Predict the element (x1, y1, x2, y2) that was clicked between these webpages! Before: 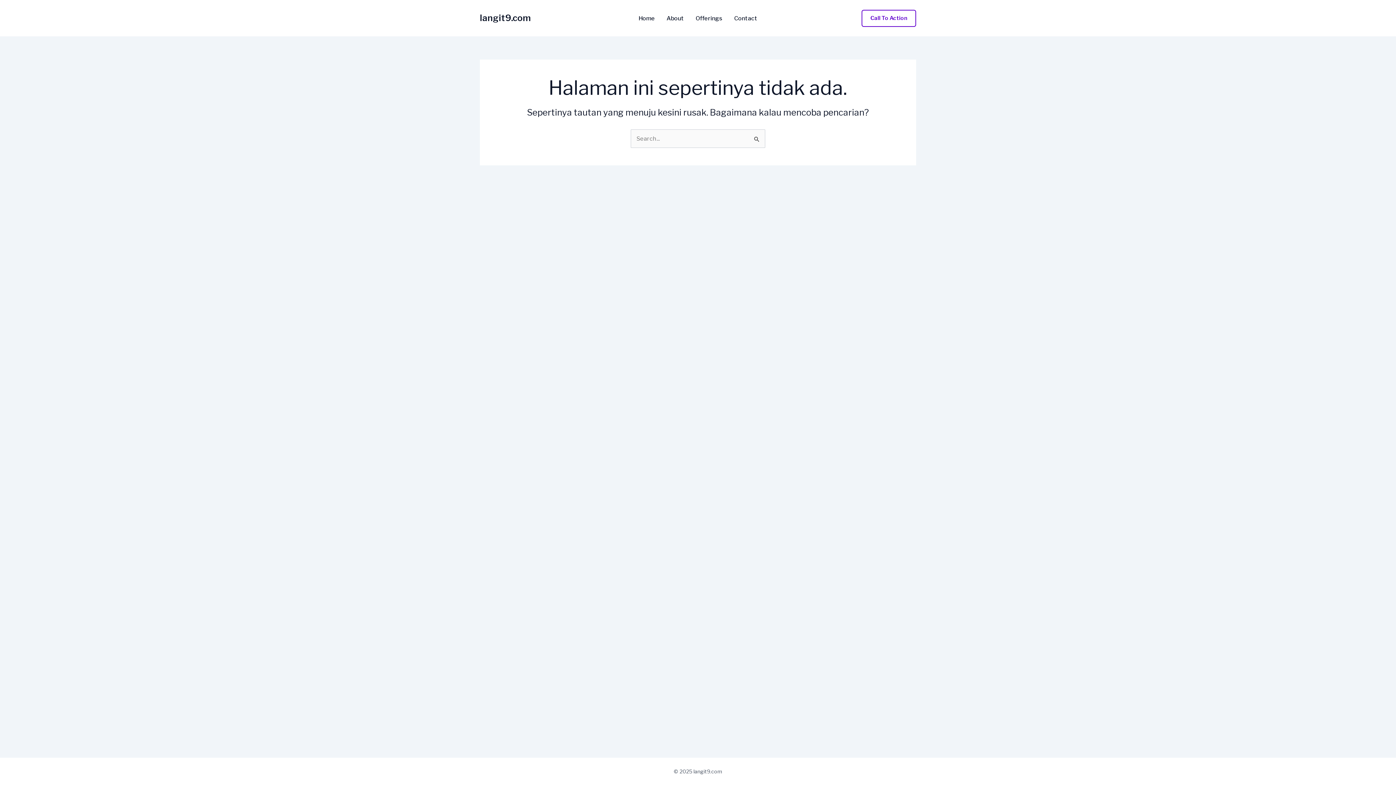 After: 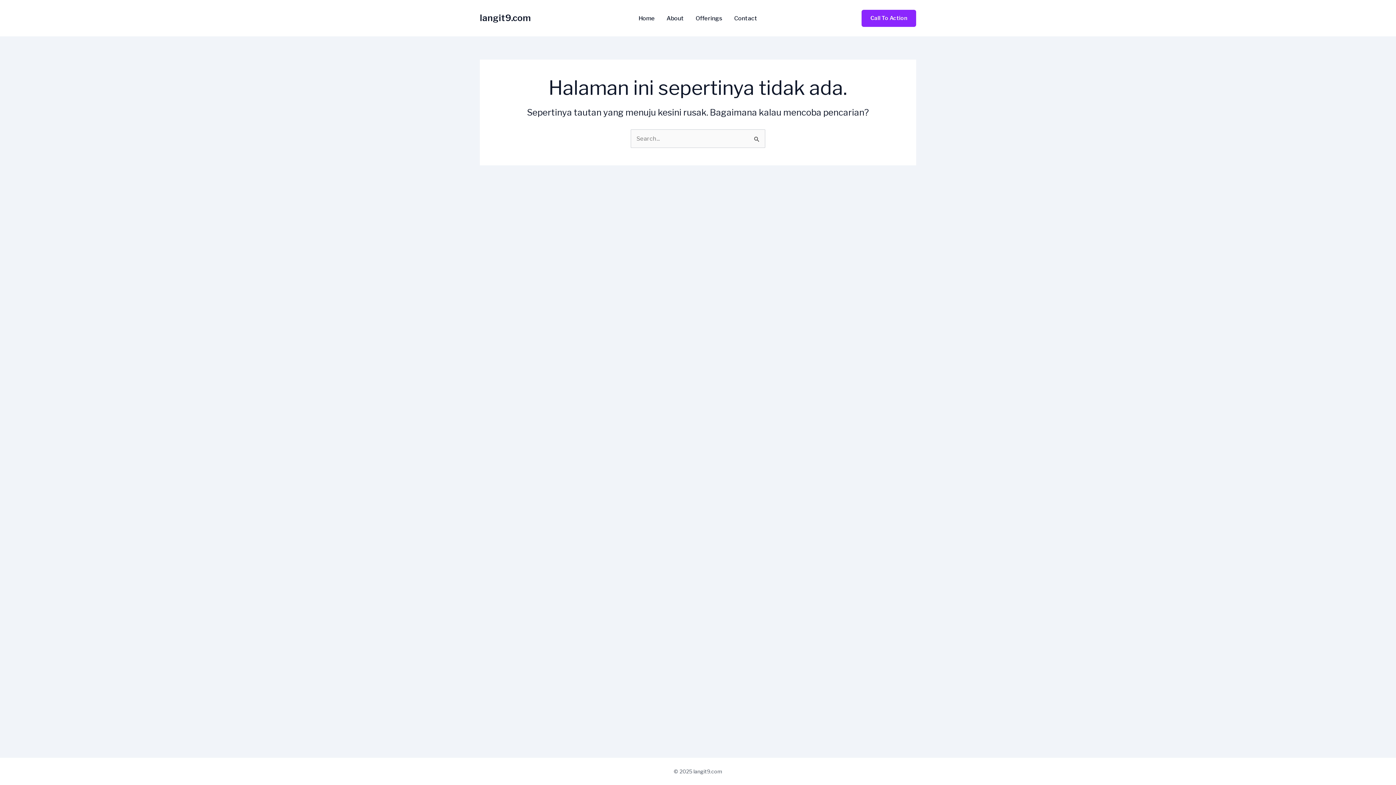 Action: label: Call To Action bbox: (861, 9, 916, 26)